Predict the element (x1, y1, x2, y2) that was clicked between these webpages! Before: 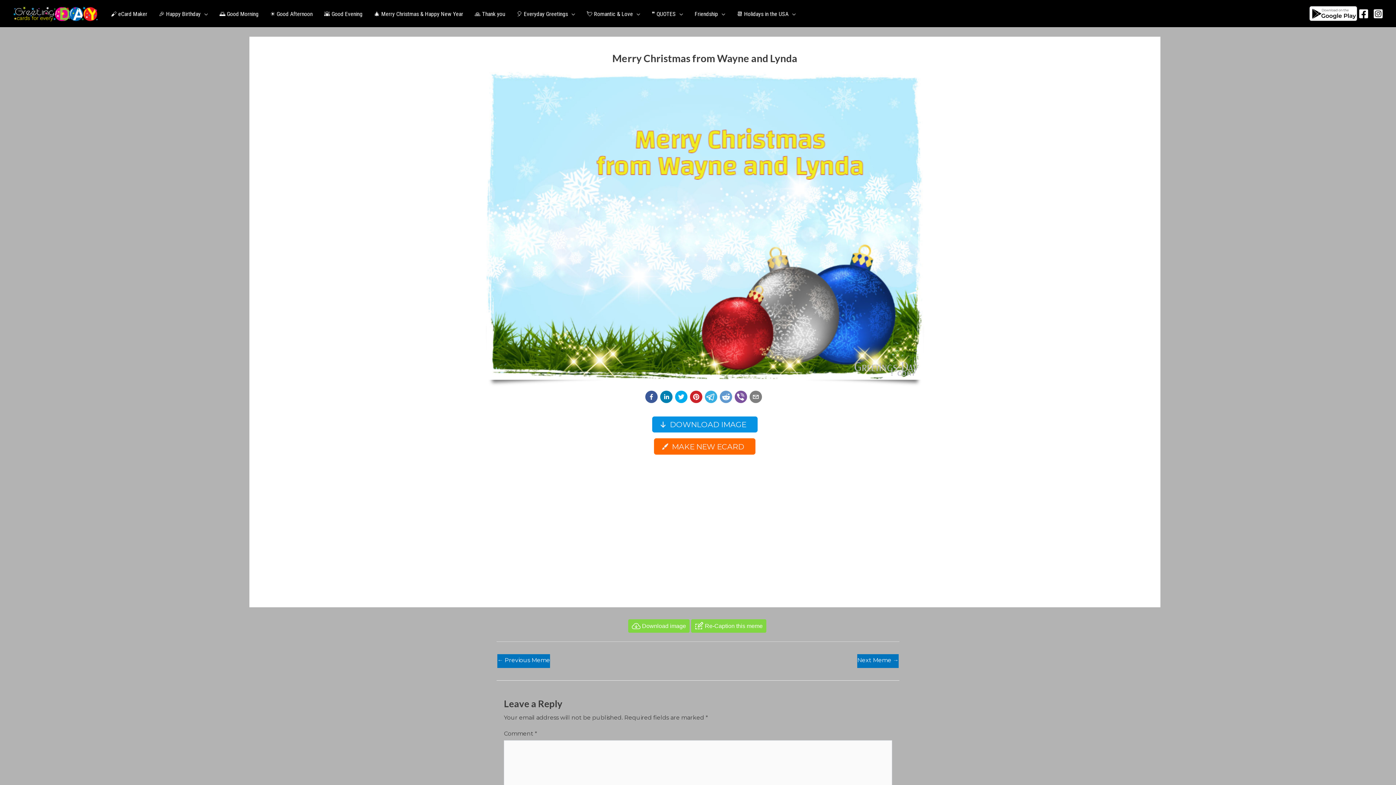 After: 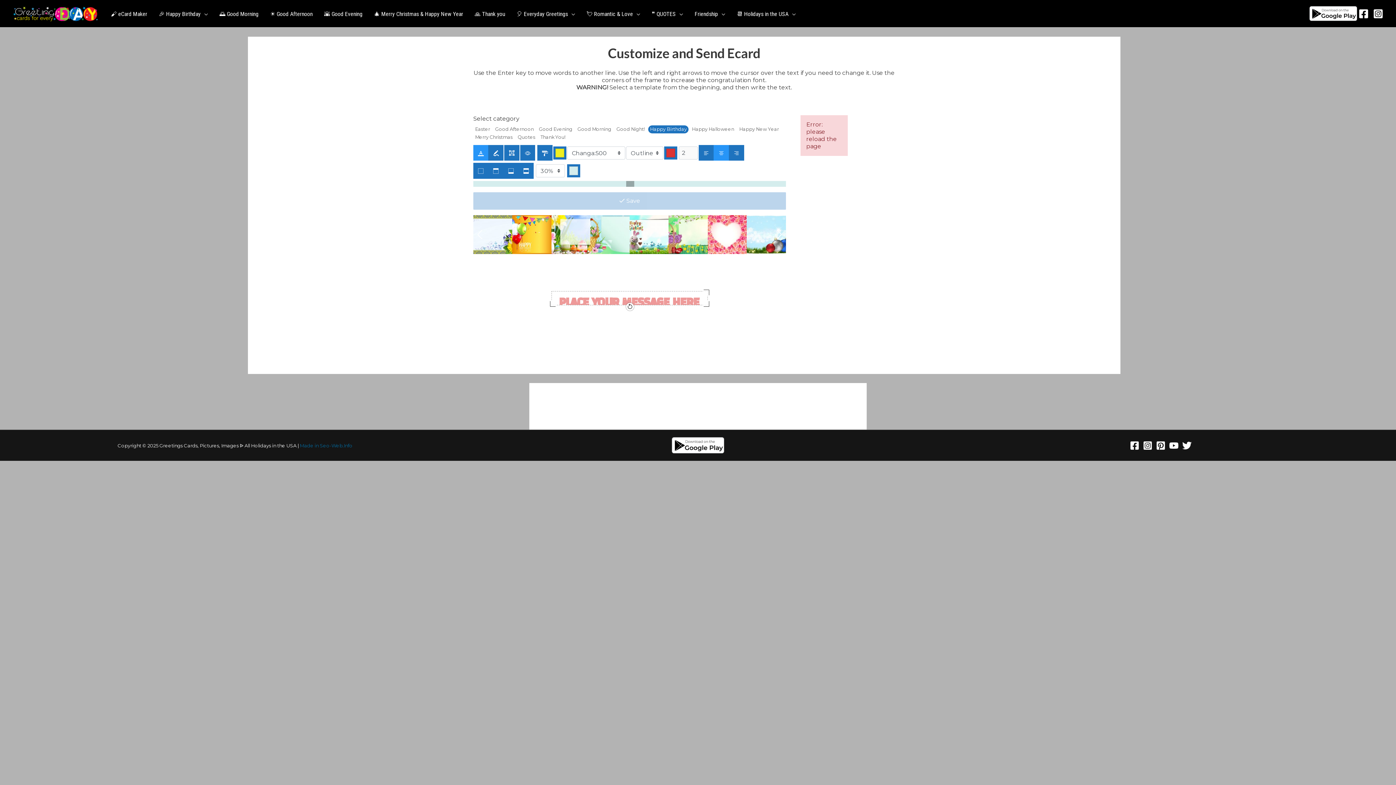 Action: label: MAKE NEW ECARD bbox: (654, 438, 755, 454)